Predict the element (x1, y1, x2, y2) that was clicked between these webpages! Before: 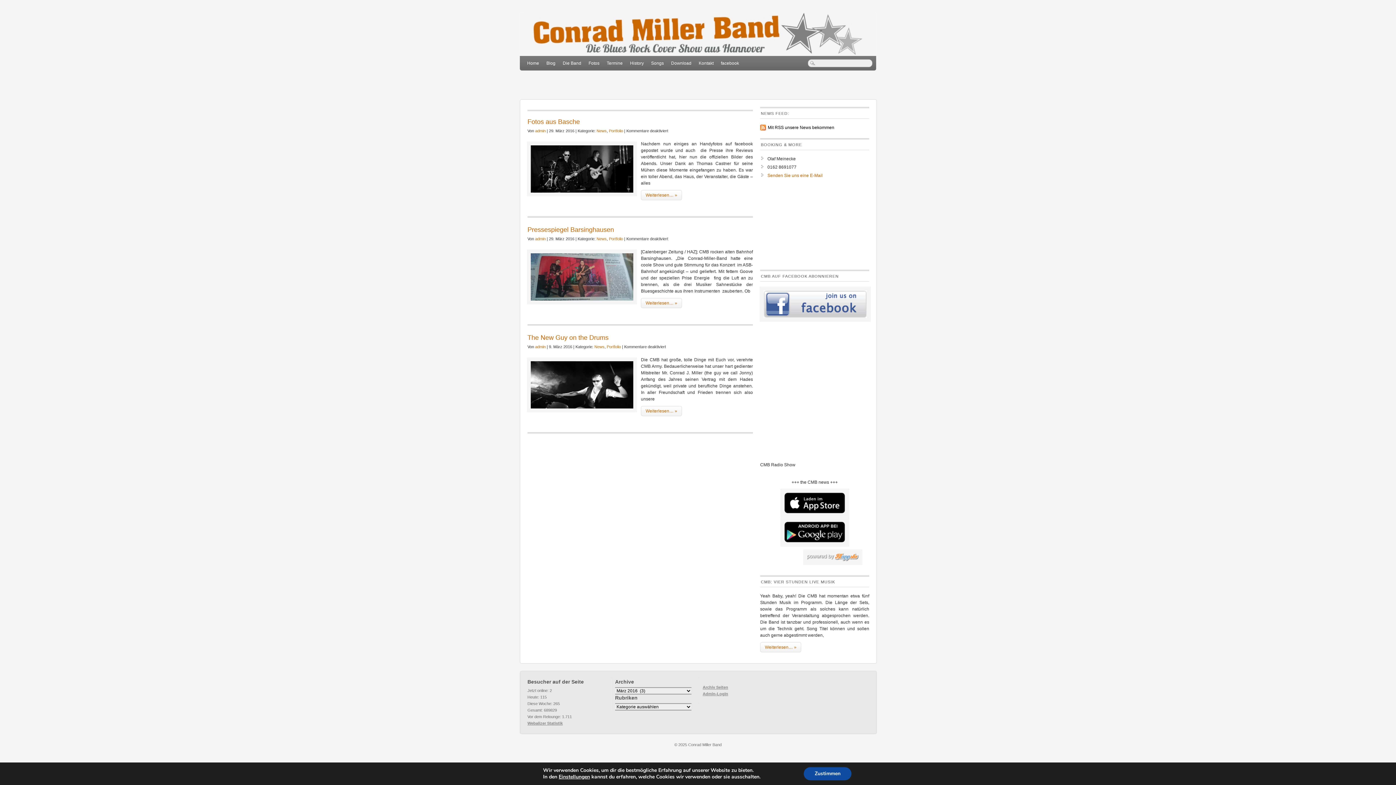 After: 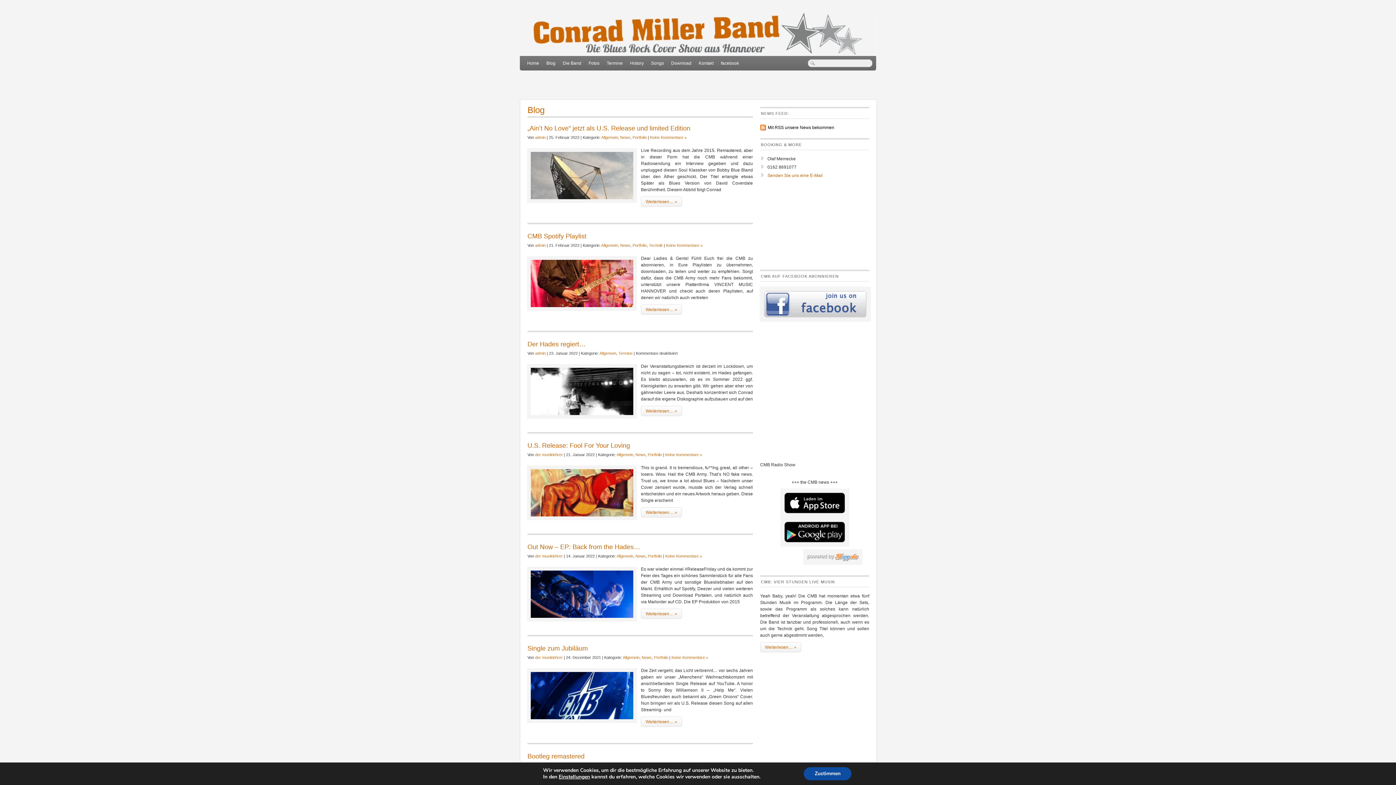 Action: label: Blog bbox: (542, 56, 559, 70)